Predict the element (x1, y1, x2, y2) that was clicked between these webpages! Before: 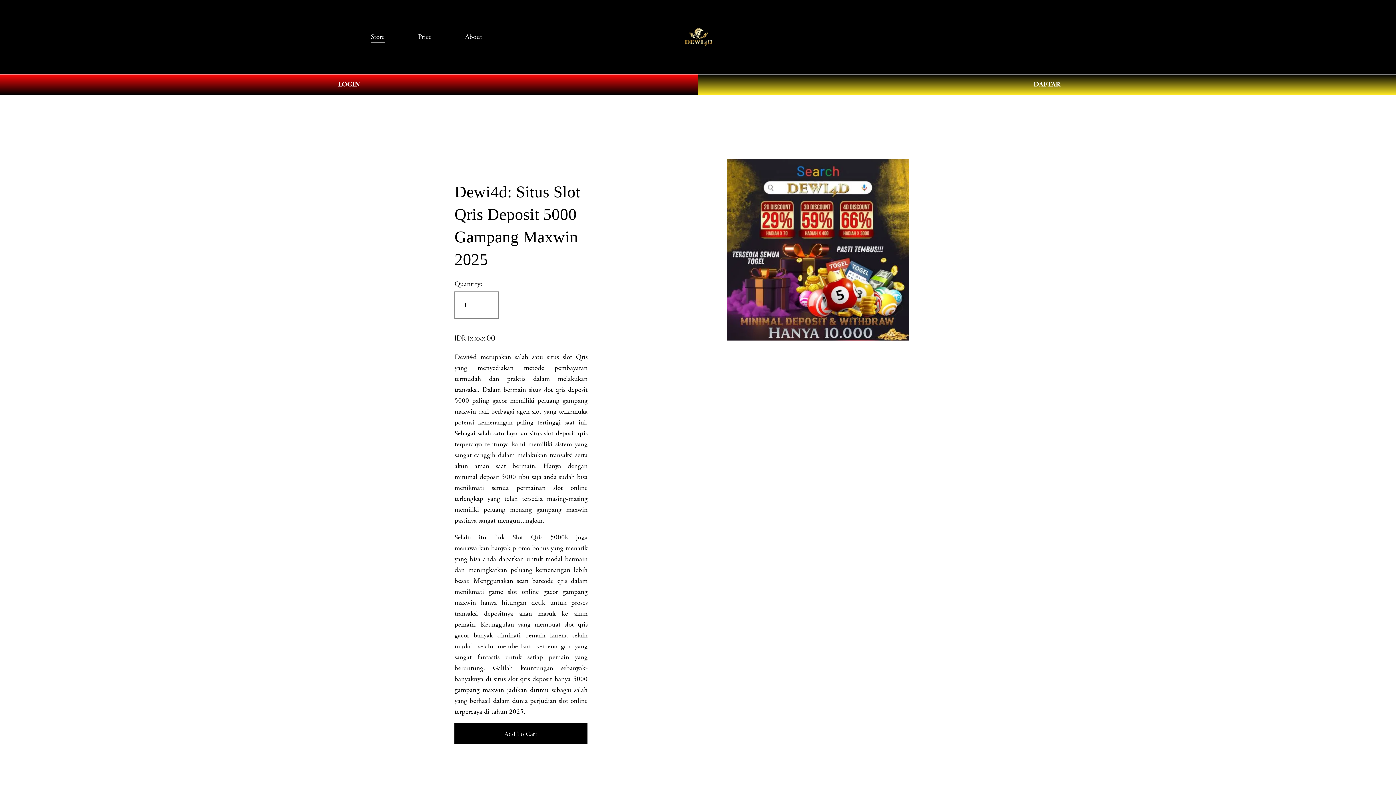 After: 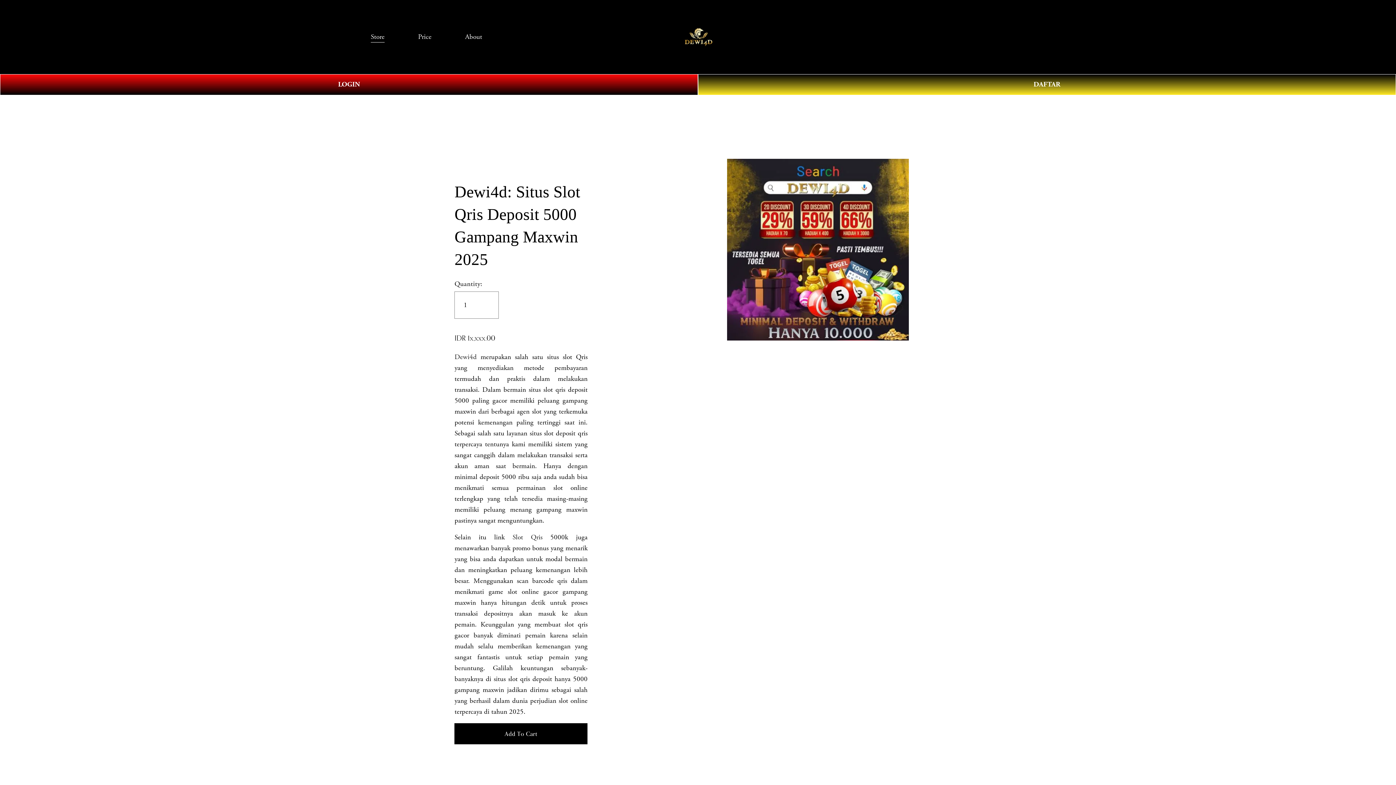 Action: bbox: (684, 27, 713, 46)